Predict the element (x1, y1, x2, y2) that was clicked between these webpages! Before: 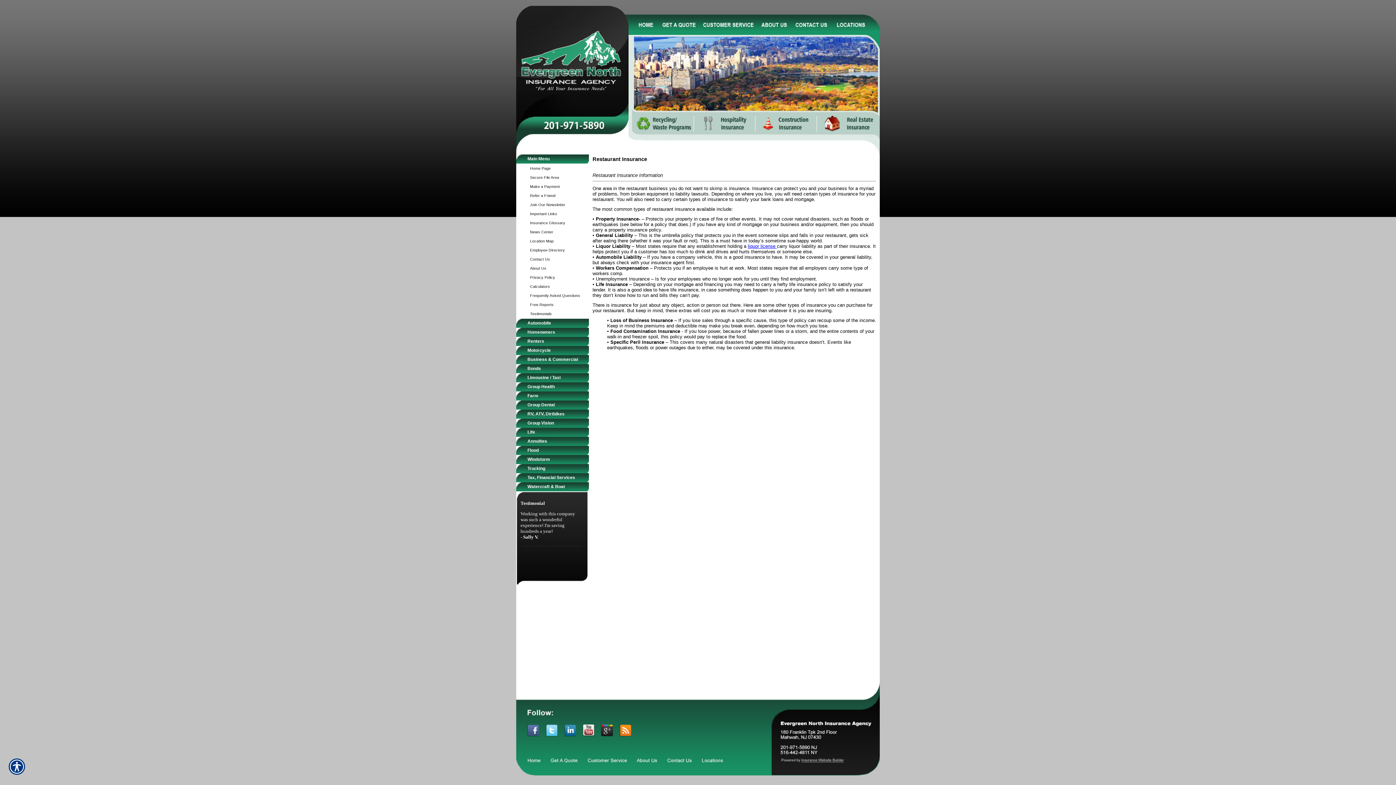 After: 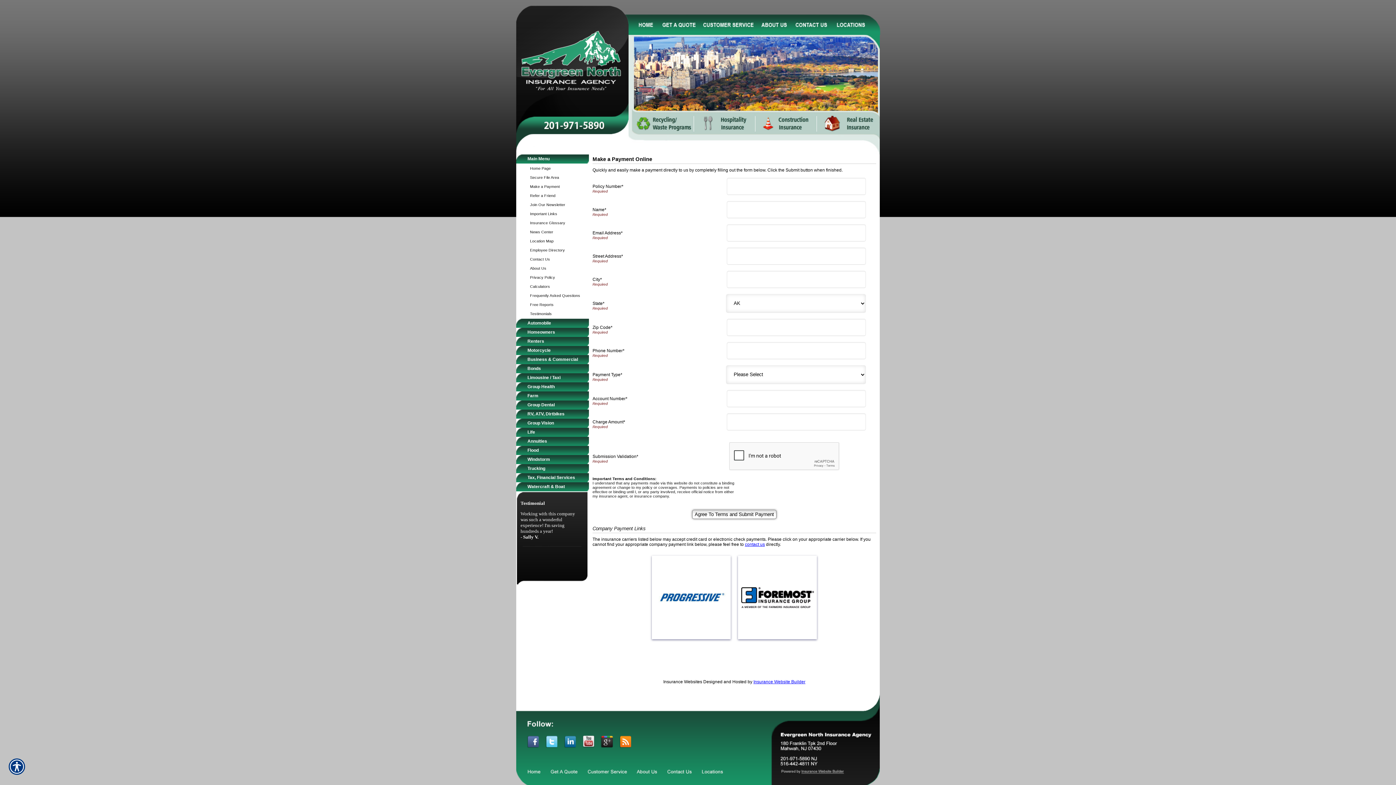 Action: bbox: (516, 182, 589, 191) label: Make a Payment